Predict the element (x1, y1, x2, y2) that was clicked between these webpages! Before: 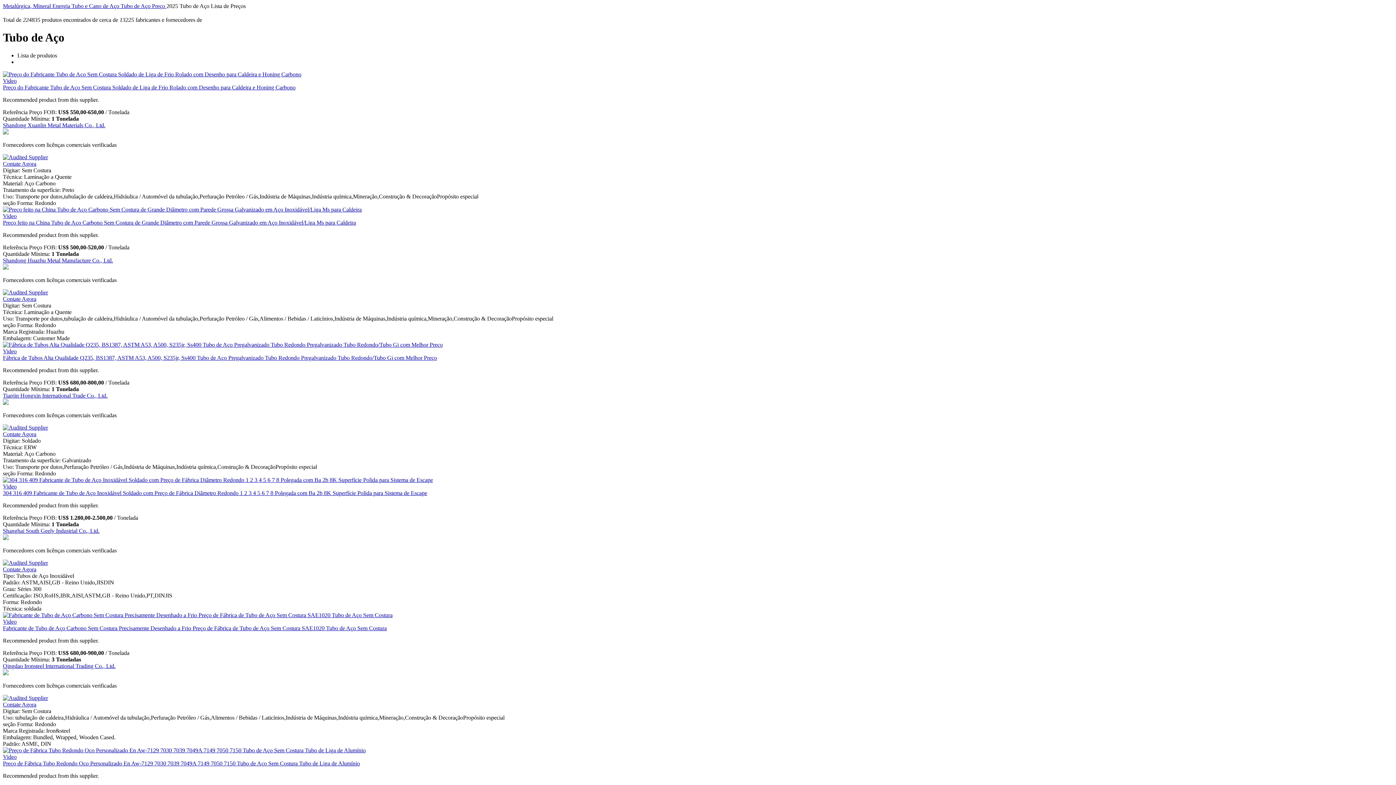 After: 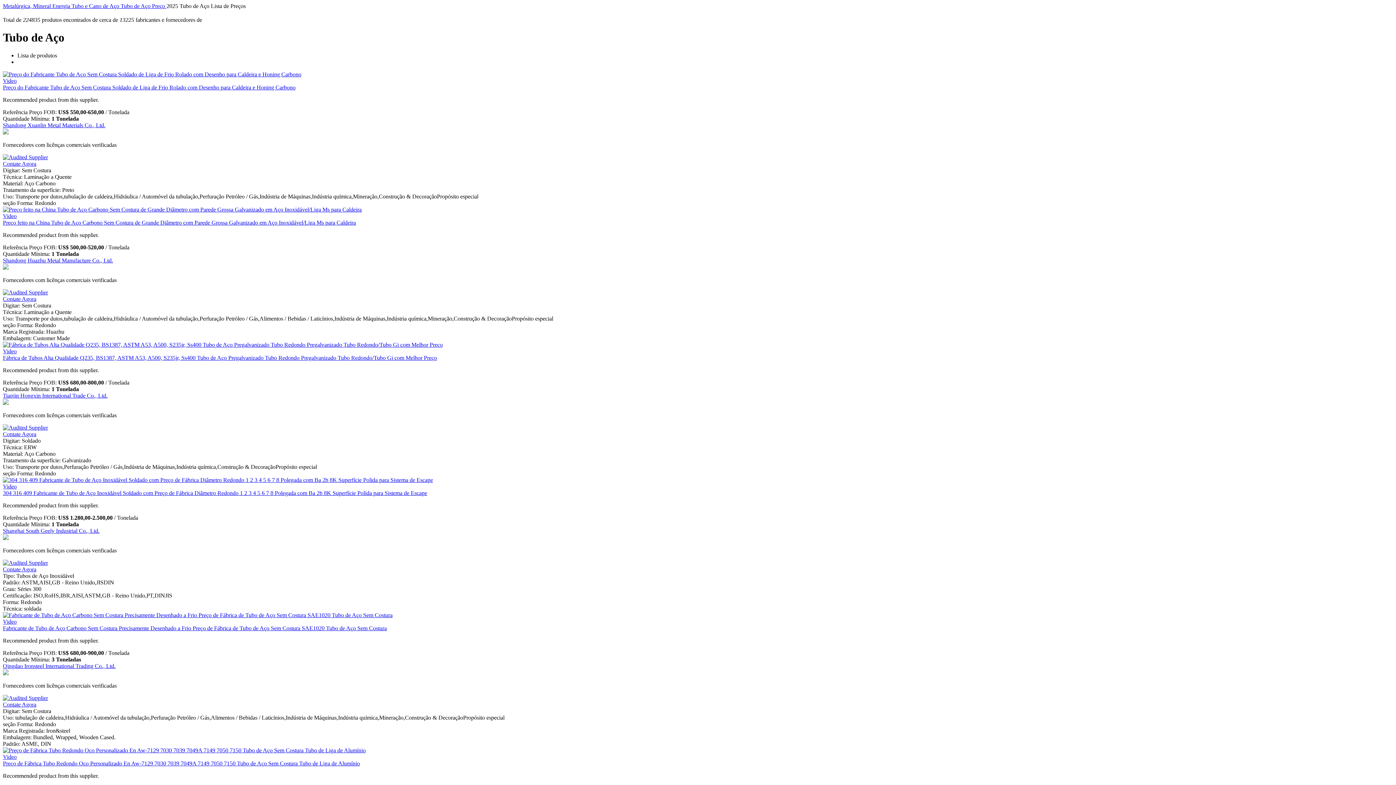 Action: bbox: (2, 71, 1393, 77)